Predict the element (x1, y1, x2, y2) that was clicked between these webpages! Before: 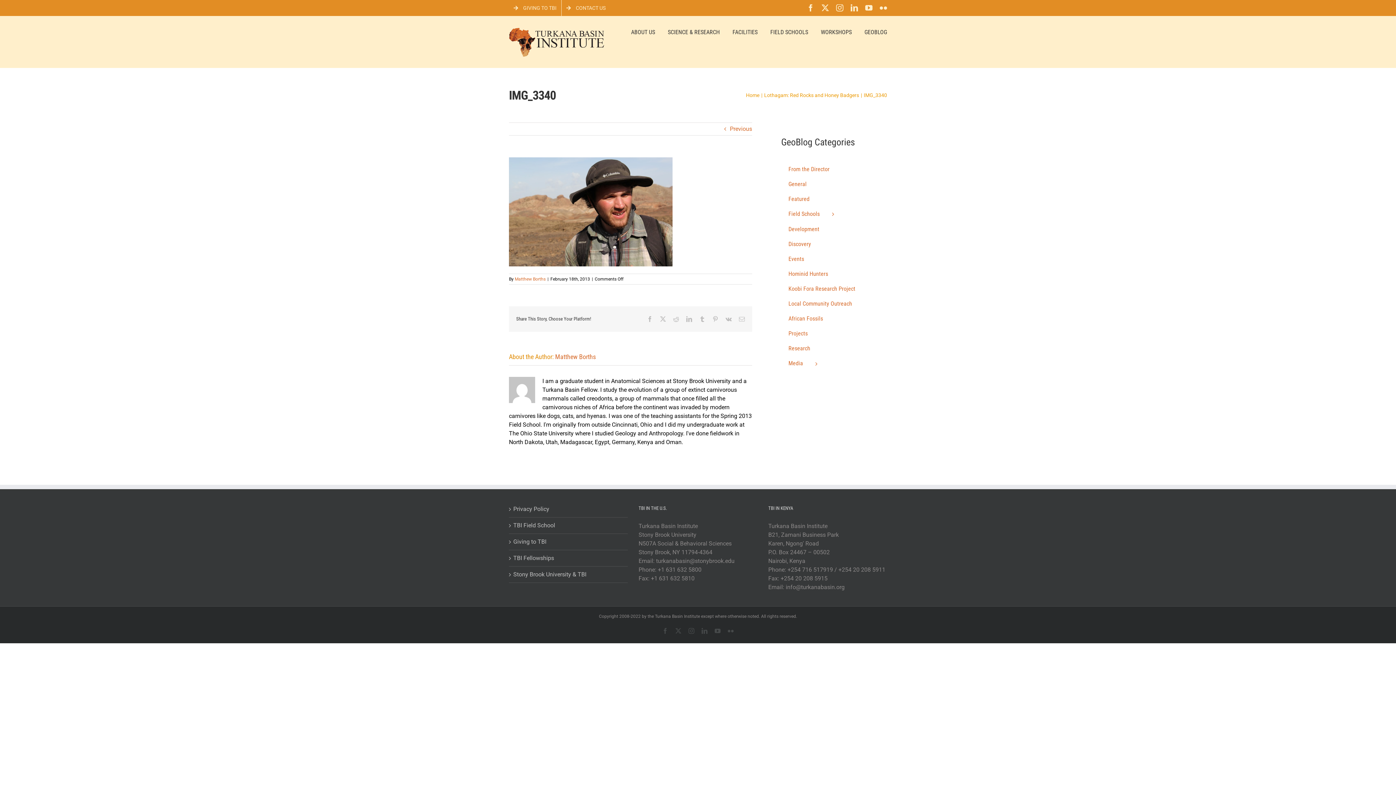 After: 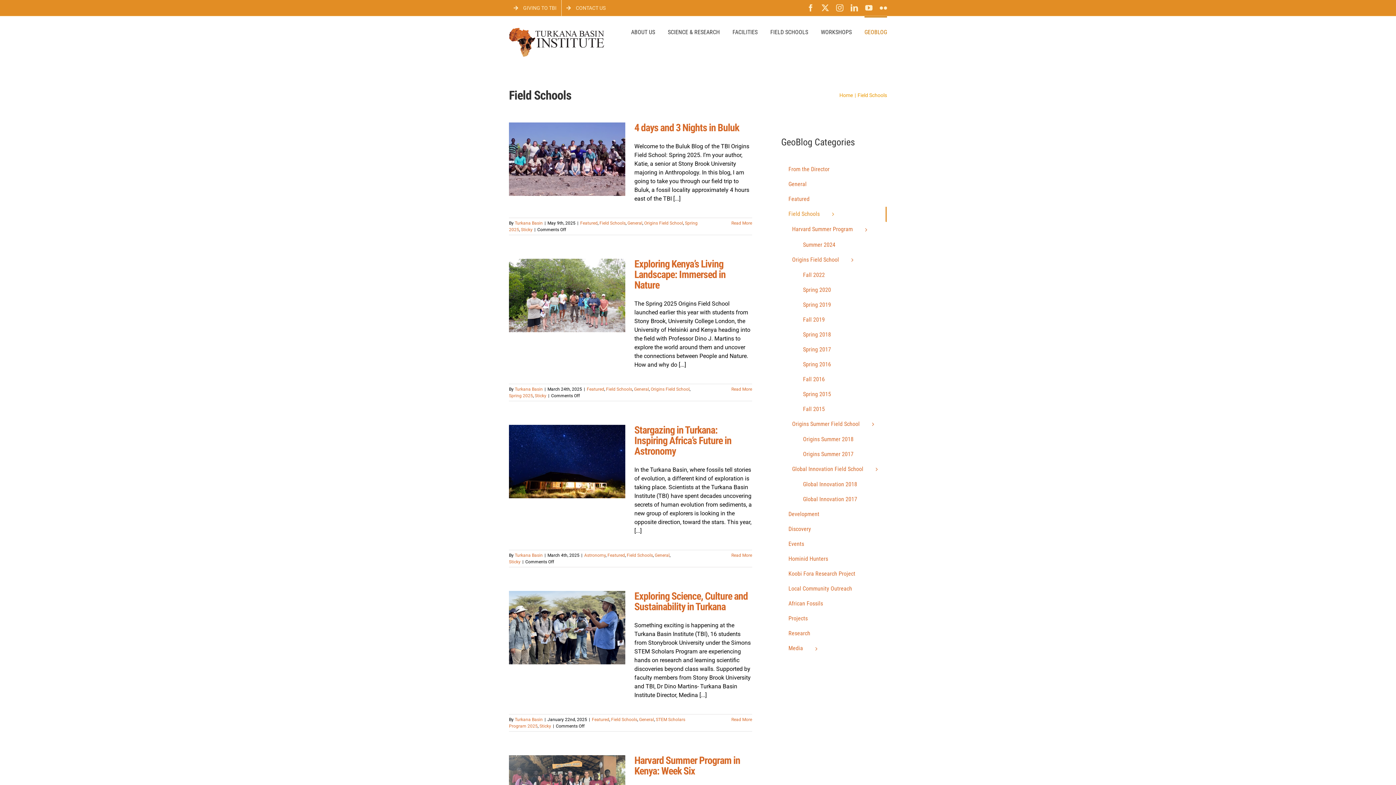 Action: label: Field Schools bbox: (781, 206, 886, 222)